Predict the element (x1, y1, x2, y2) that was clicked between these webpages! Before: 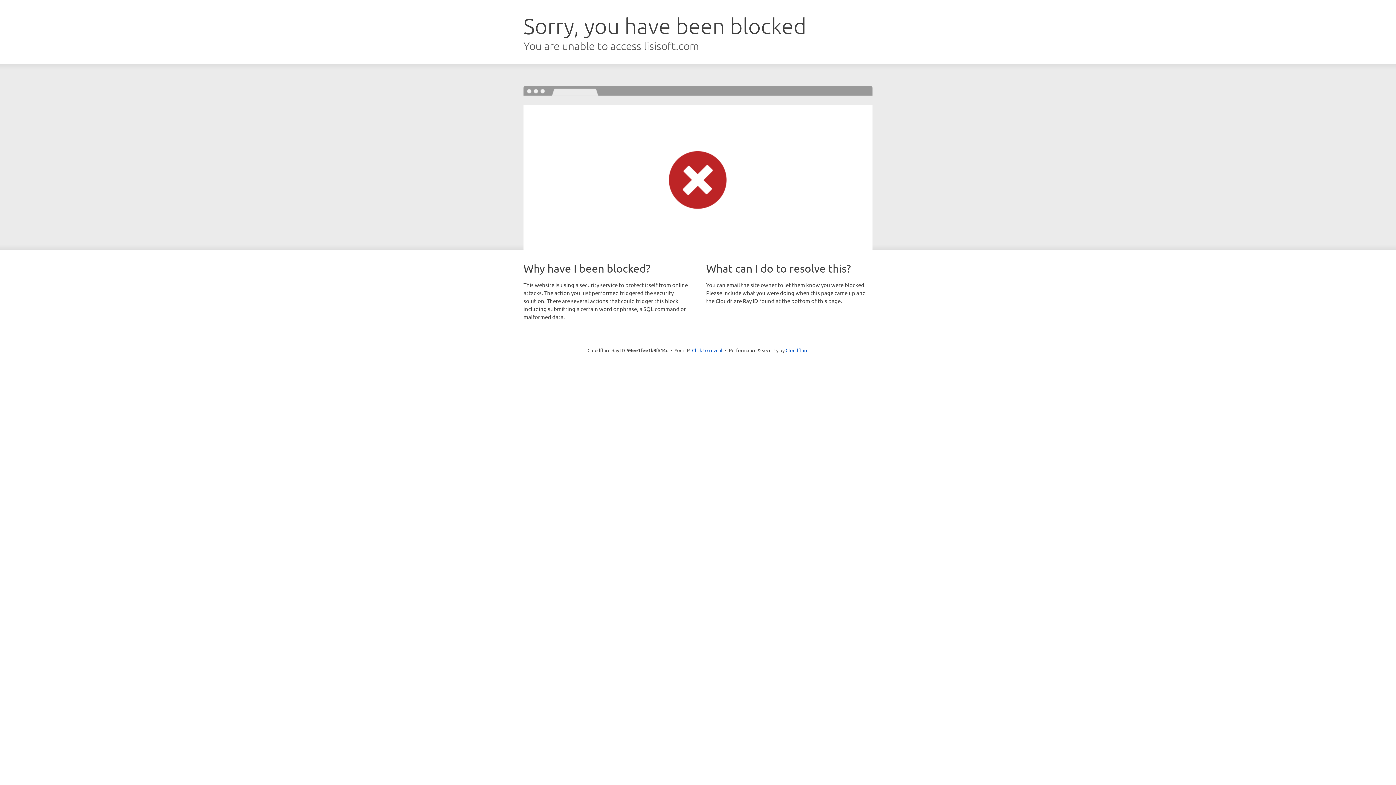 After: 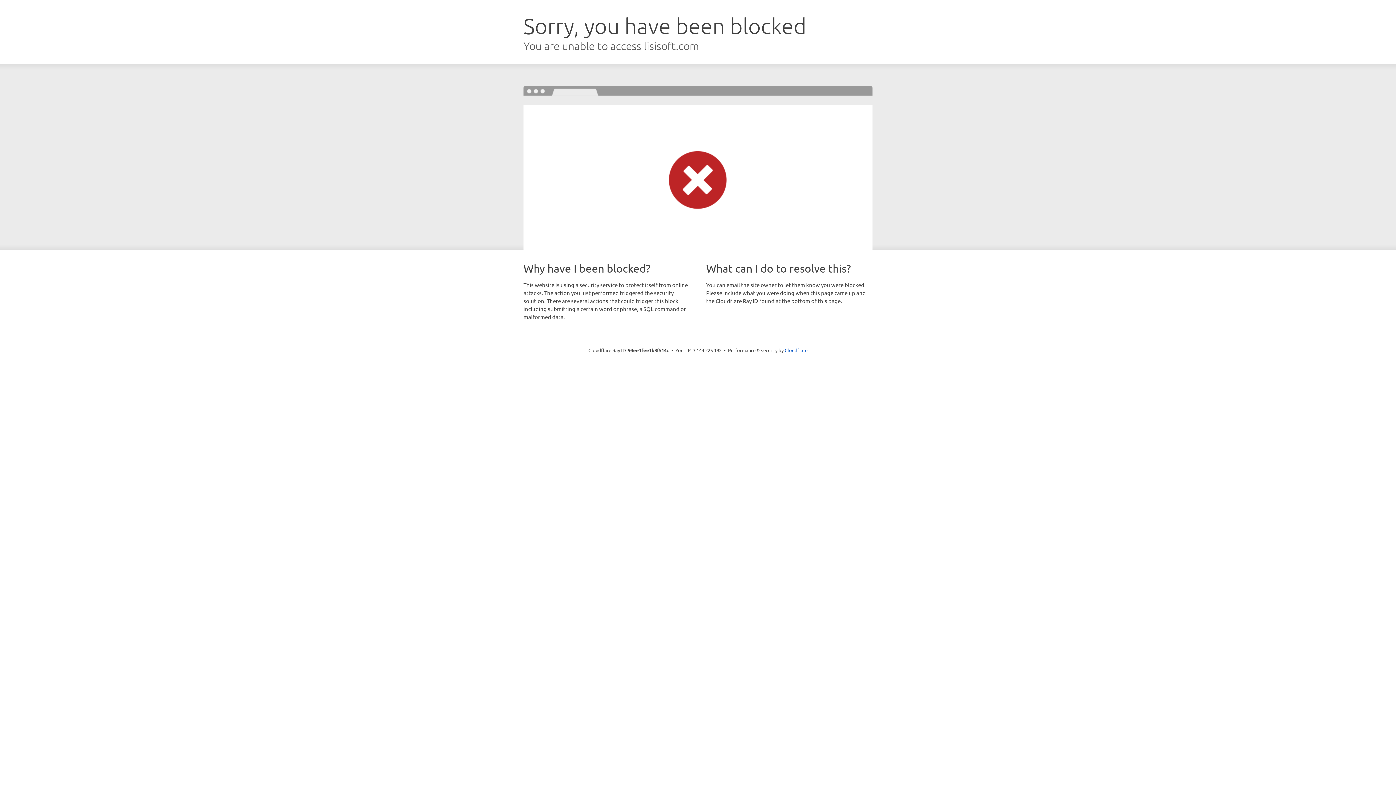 Action: bbox: (692, 346, 722, 353) label: Click to reveal